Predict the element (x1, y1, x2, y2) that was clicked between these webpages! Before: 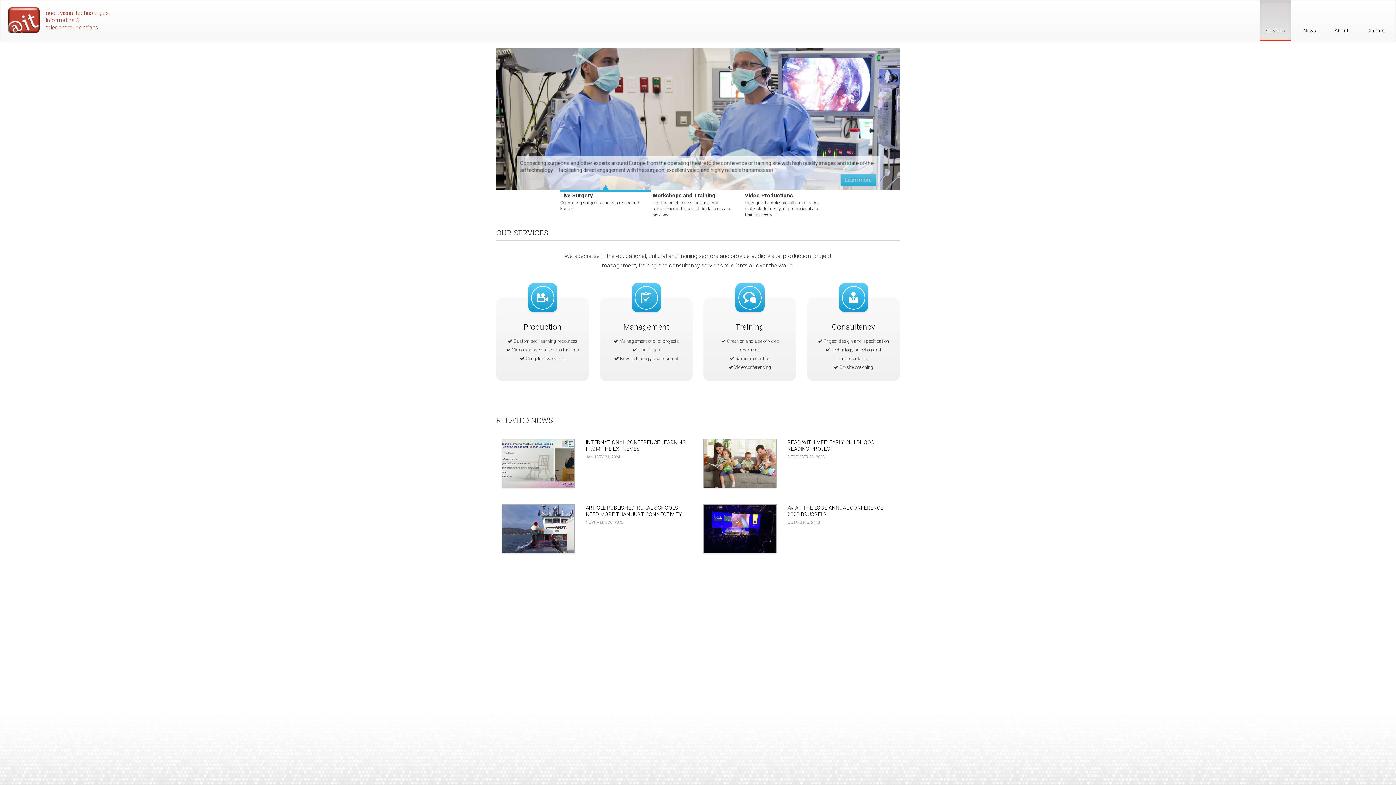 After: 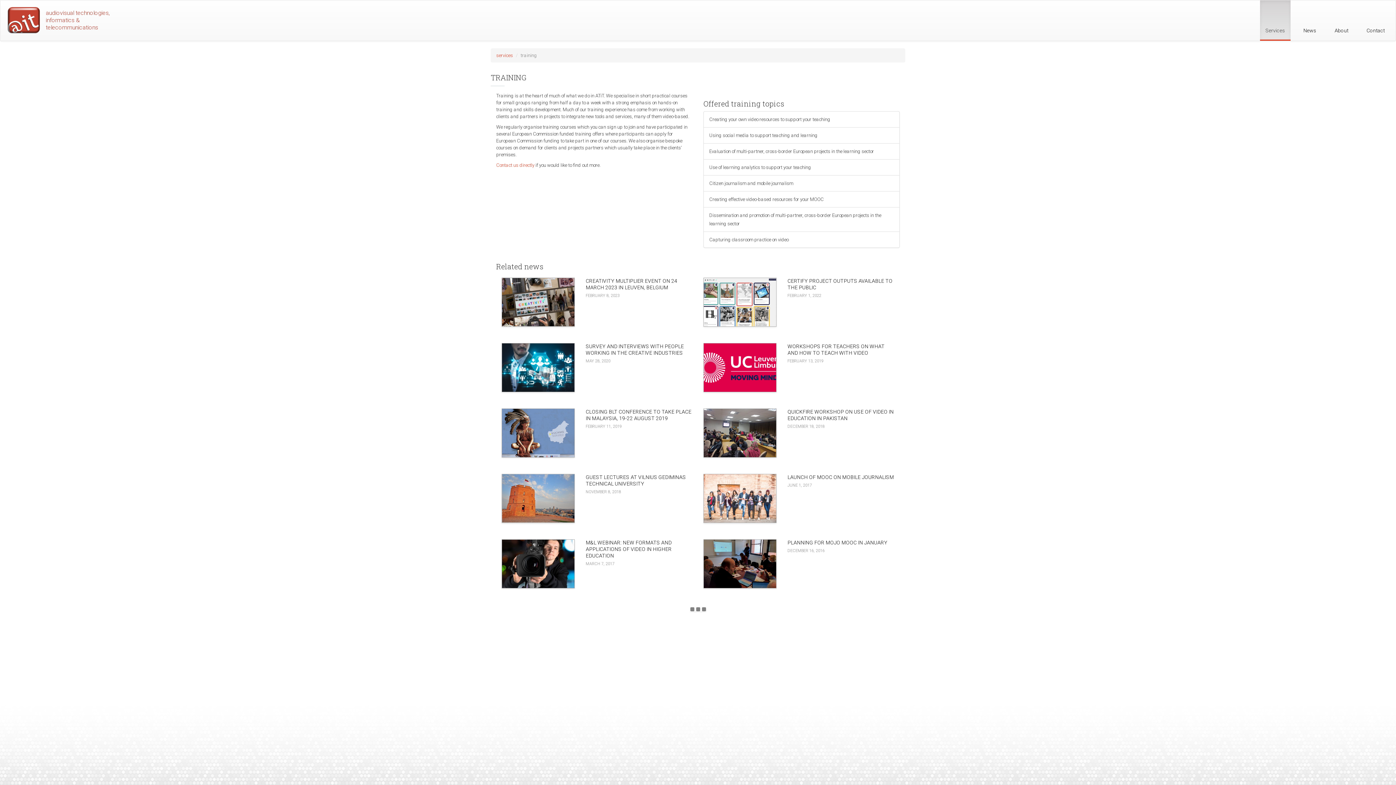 Action: bbox: (703, 297, 796, 381) label: Training

 Creation and use of video resources
 Radio production
 Videoconferencing